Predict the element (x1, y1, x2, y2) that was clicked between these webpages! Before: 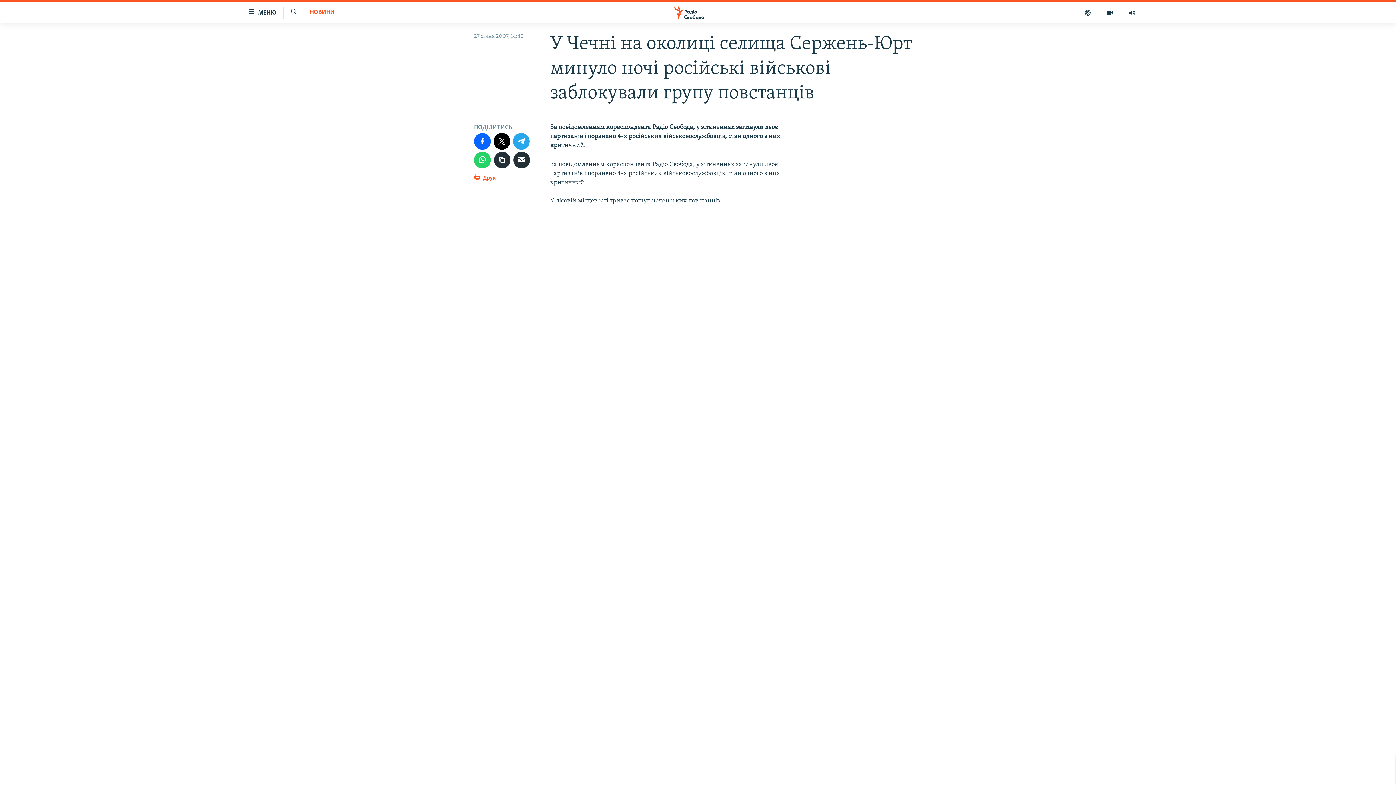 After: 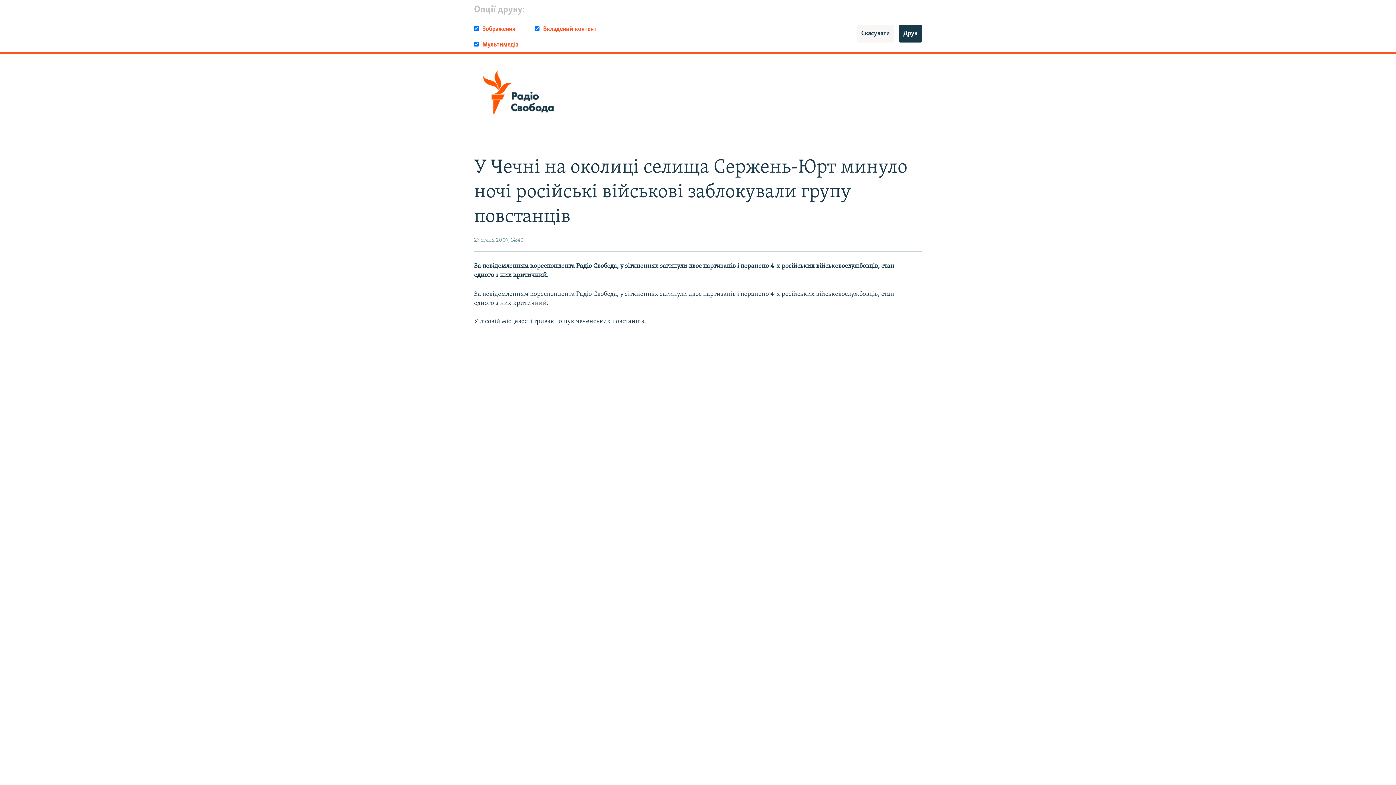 Action: bbox: (474, 172, 495, 186) label:  Друк